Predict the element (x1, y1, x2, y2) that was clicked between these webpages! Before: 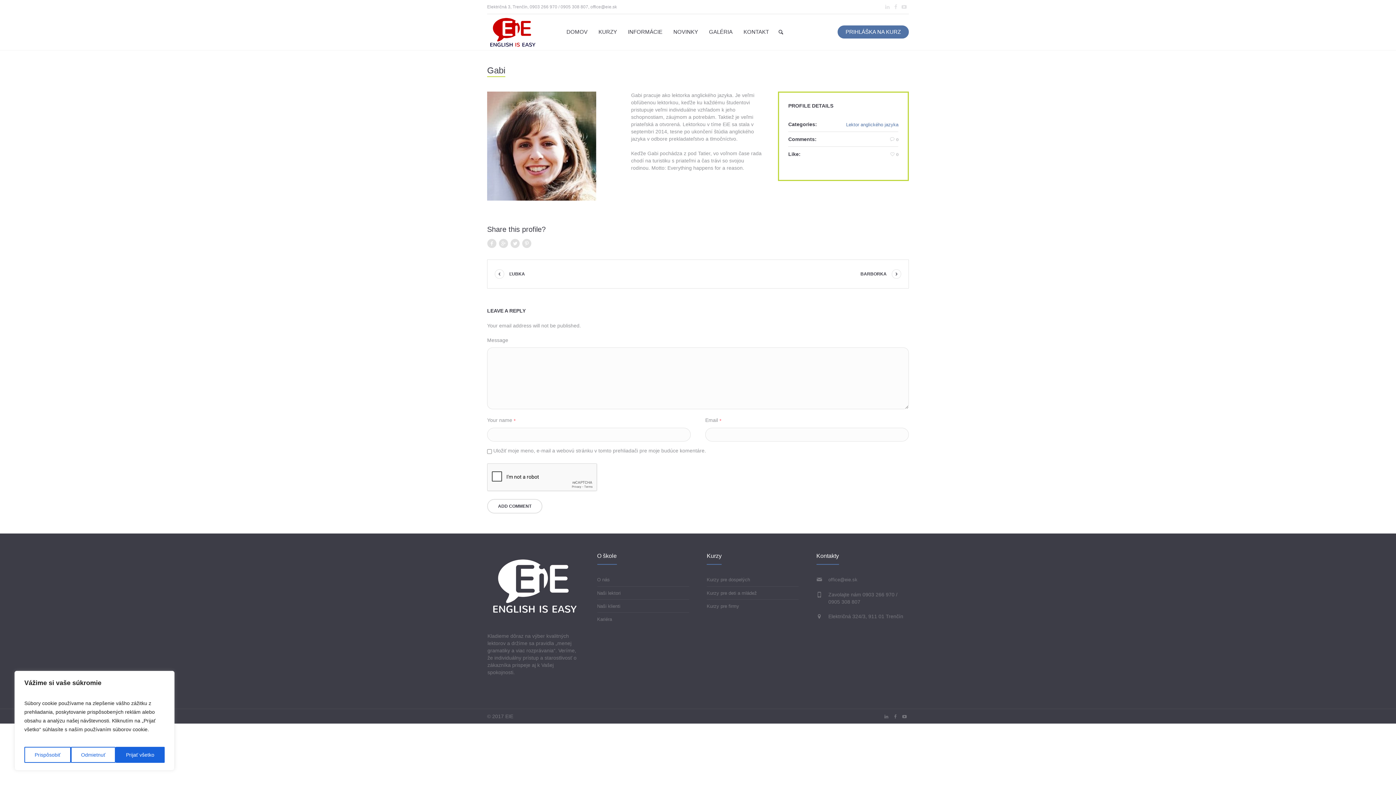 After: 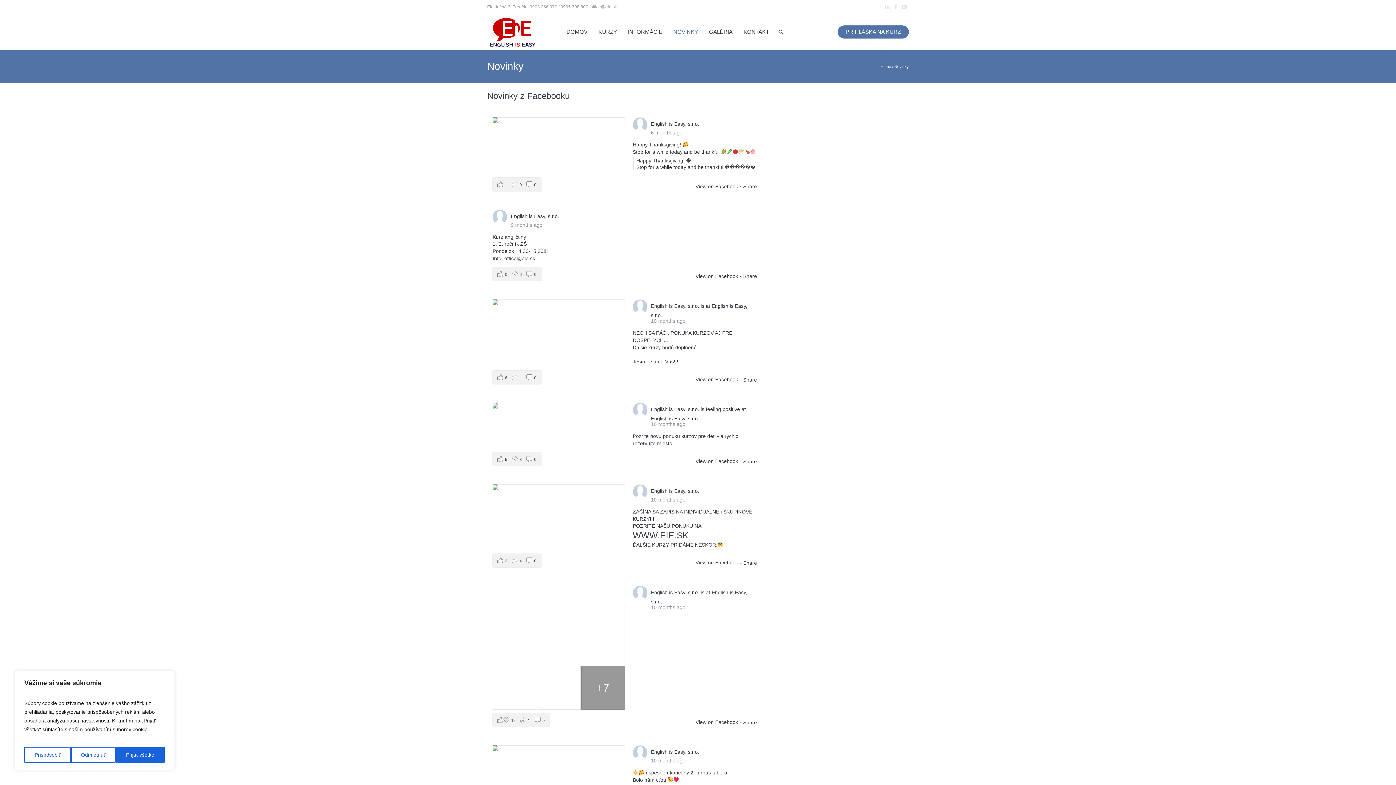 Action: label: NOVINKY bbox: (668, 13, 703, 50)